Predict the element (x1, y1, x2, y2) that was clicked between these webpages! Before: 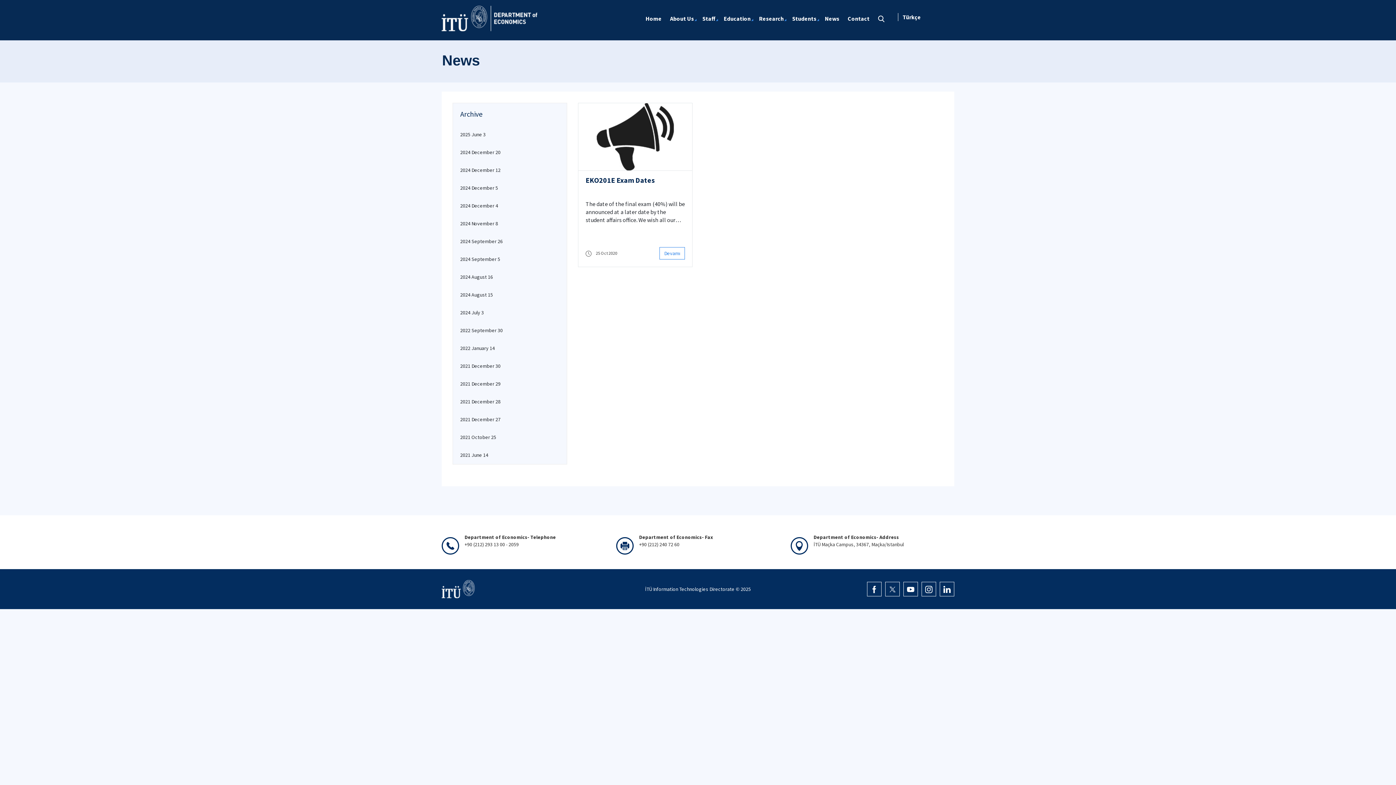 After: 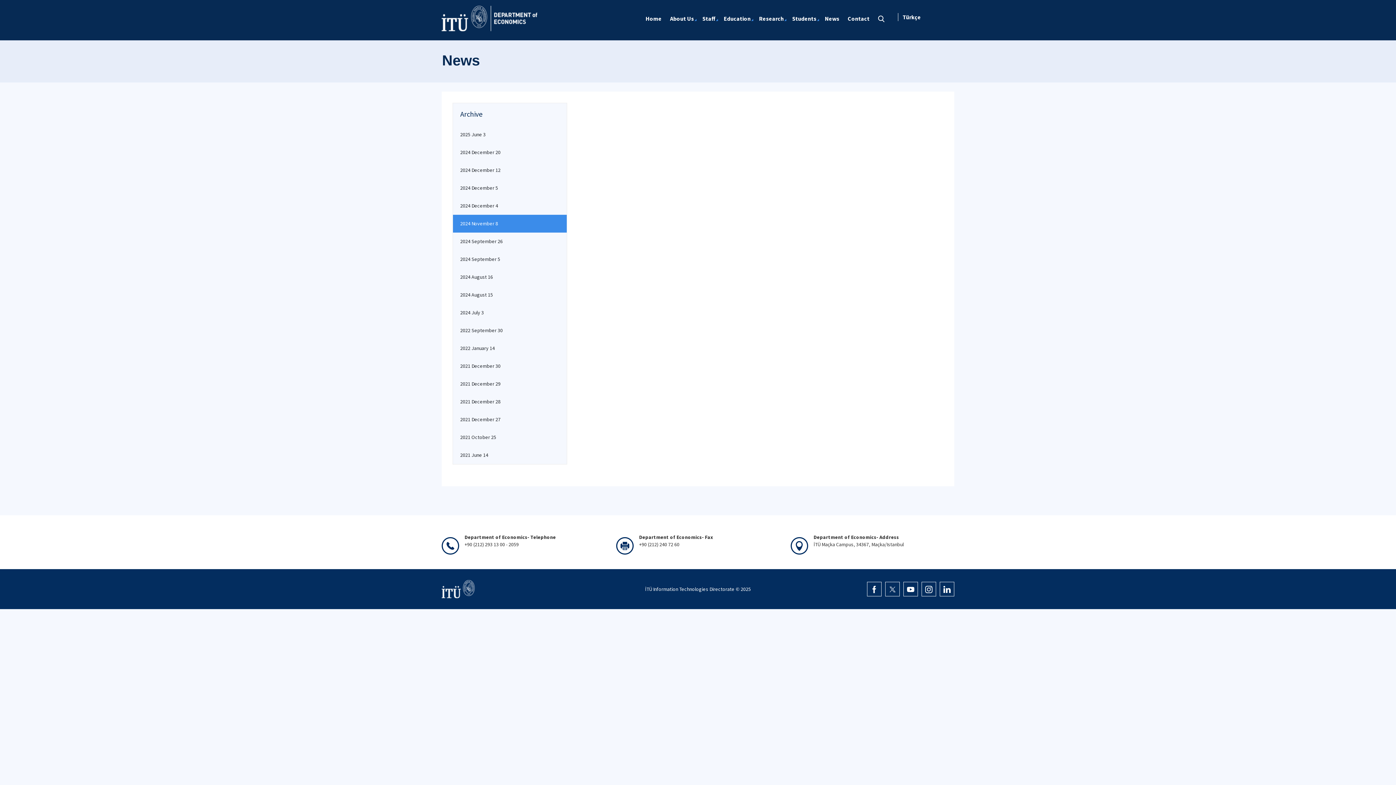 Action: label: 2024 November 8 bbox: (453, 214, 566, 232)